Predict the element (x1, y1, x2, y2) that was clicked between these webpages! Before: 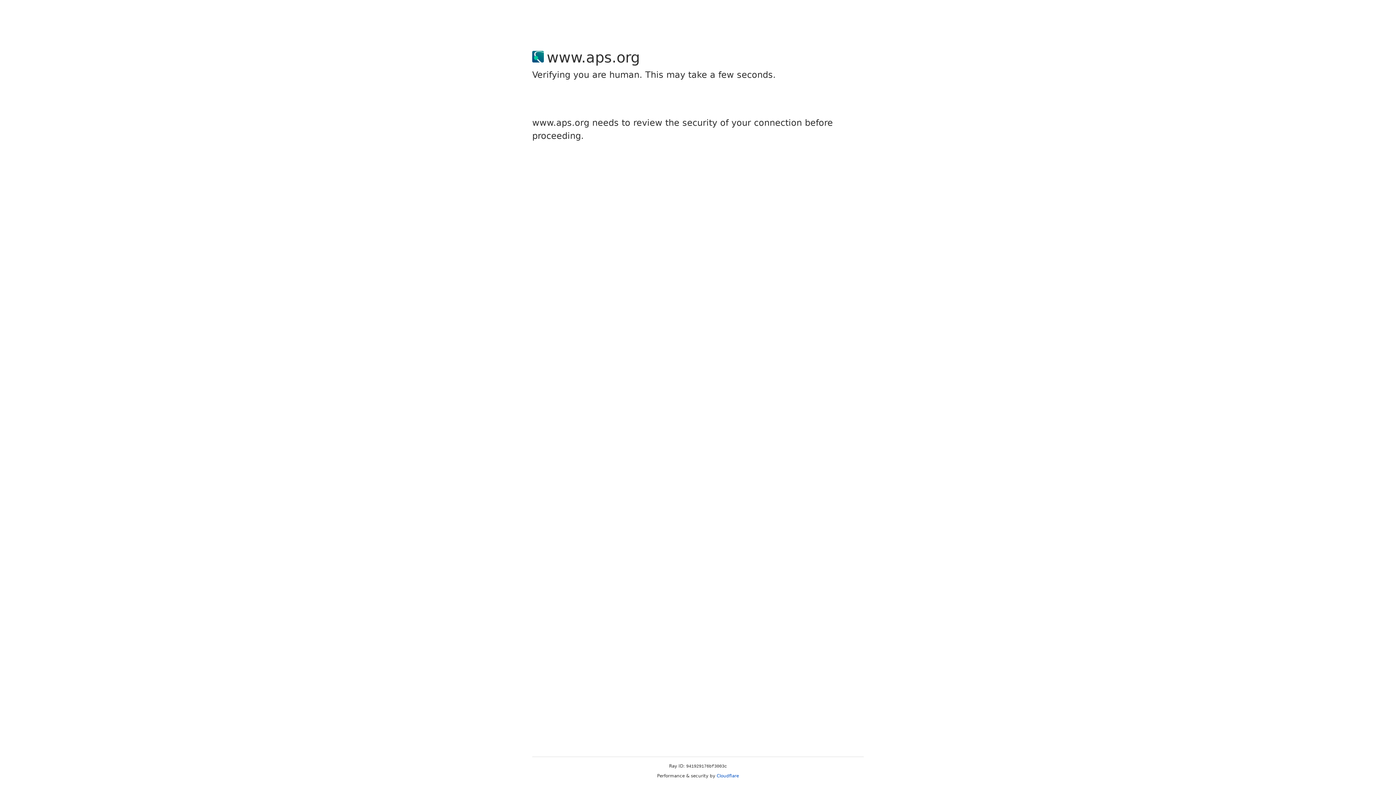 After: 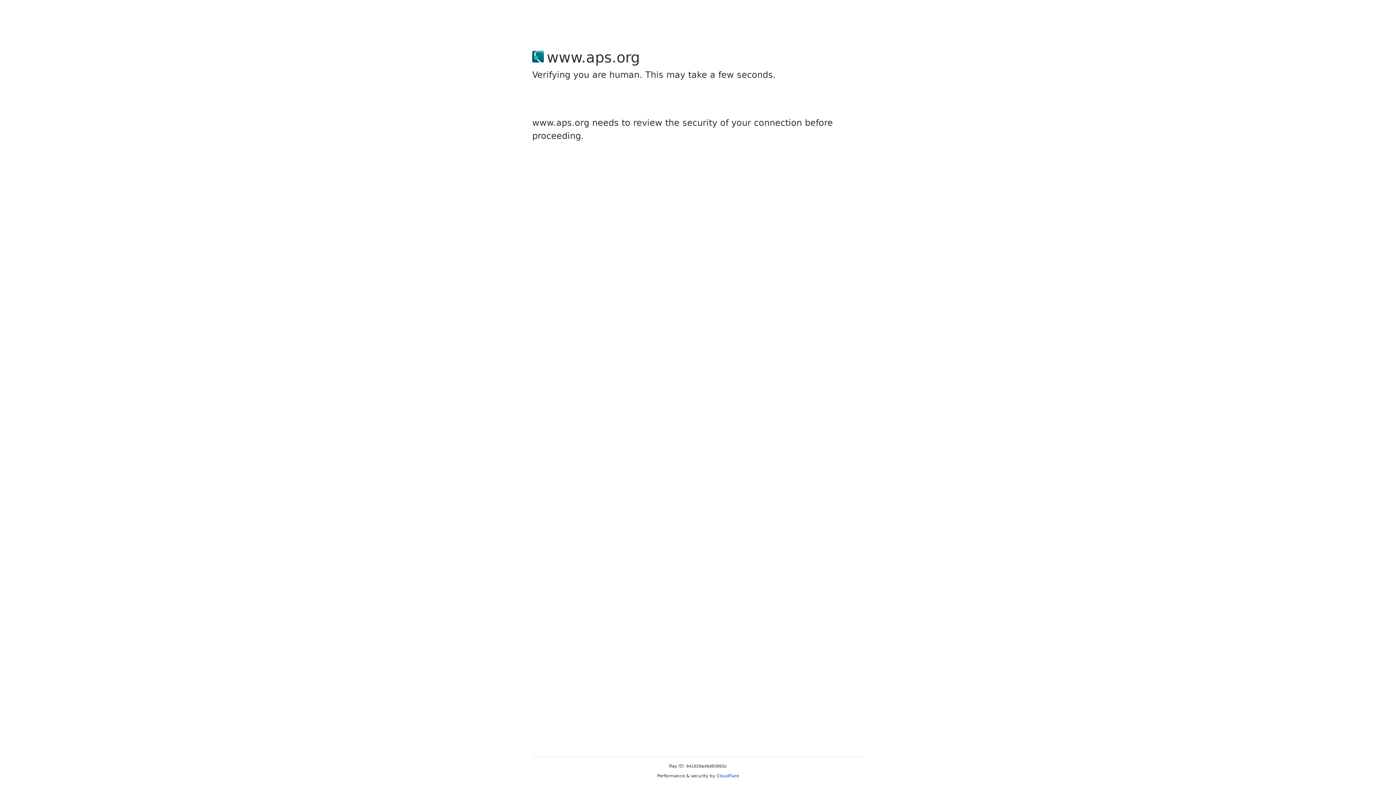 Action: bbox: (716, 773, 739, 778) label: Cloudflare